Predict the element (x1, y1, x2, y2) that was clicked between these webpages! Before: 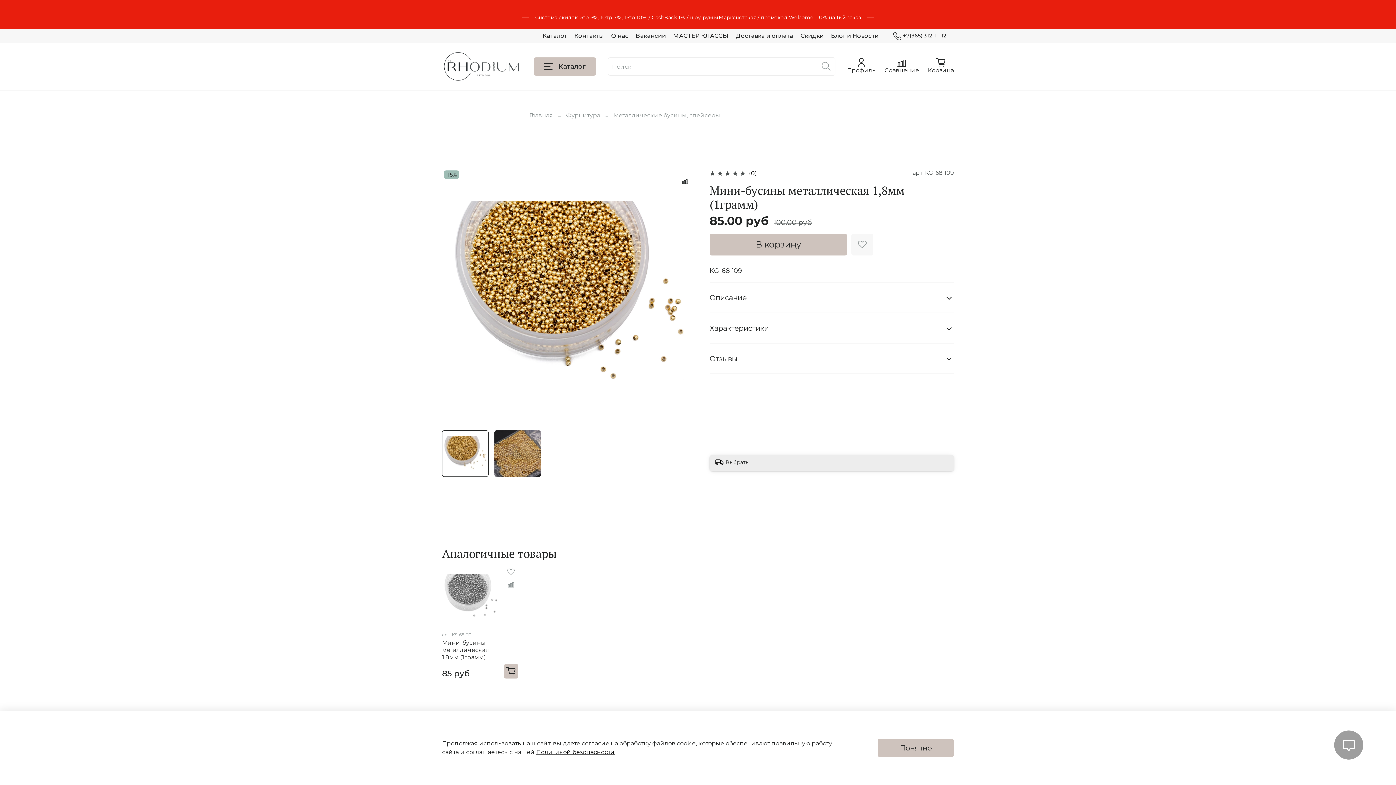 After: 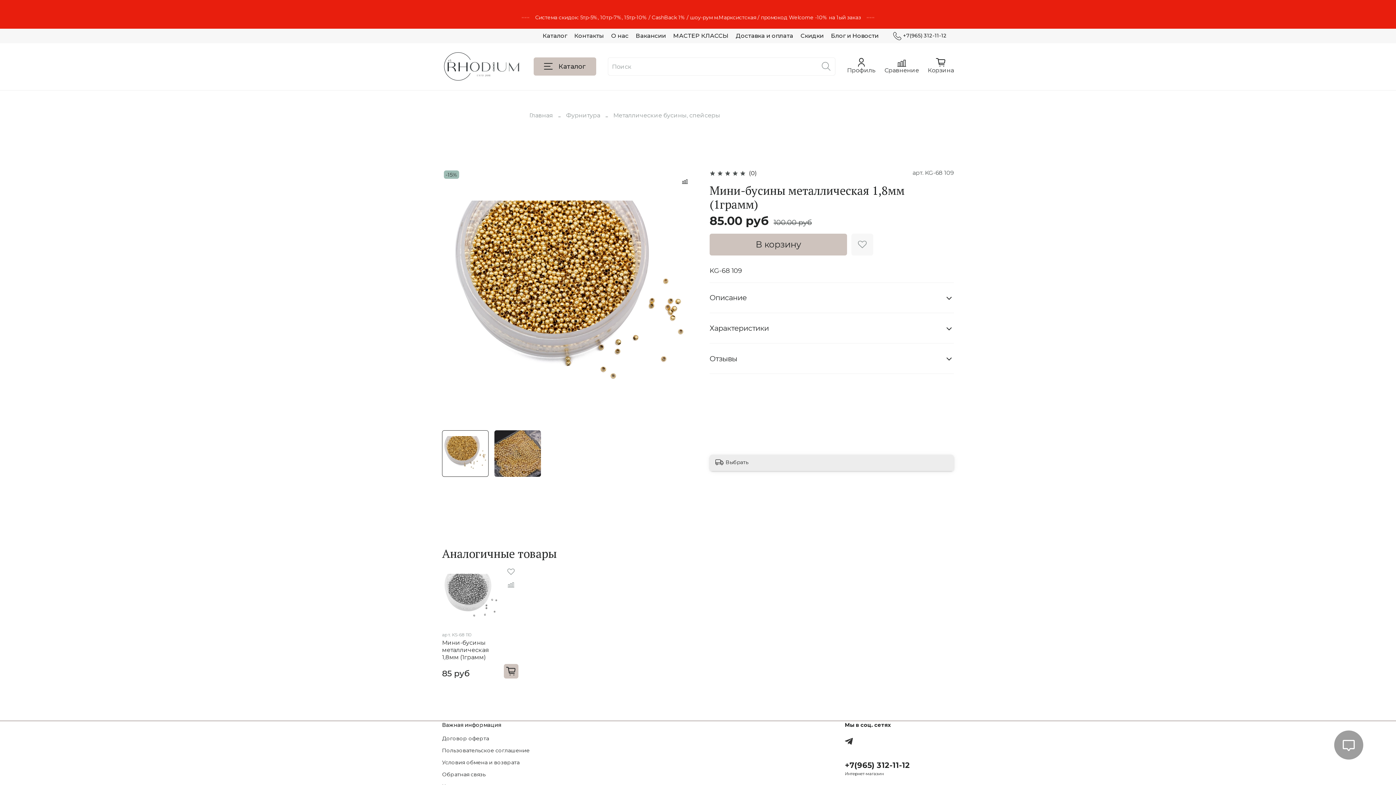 Action: bbox: (877, 739, 954, 757) label: Понятно